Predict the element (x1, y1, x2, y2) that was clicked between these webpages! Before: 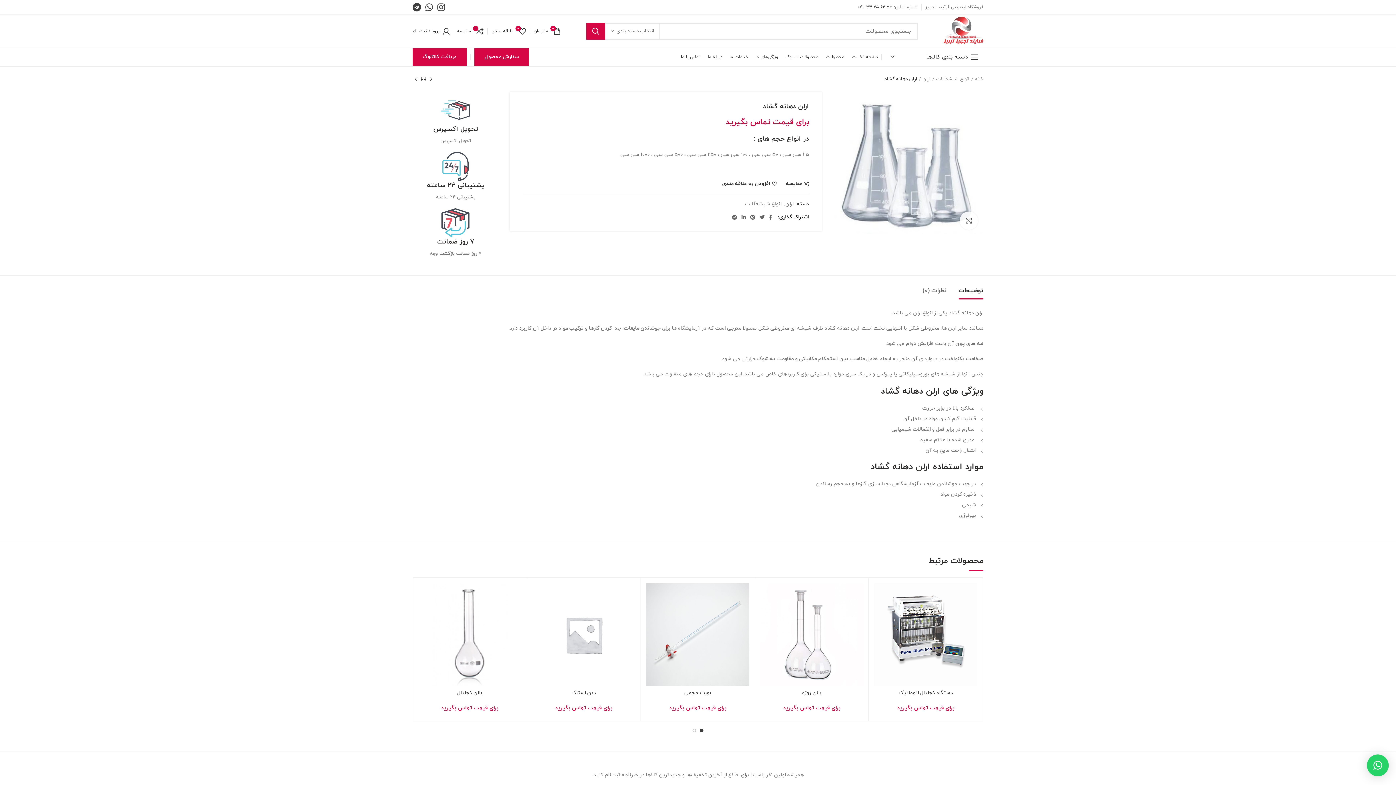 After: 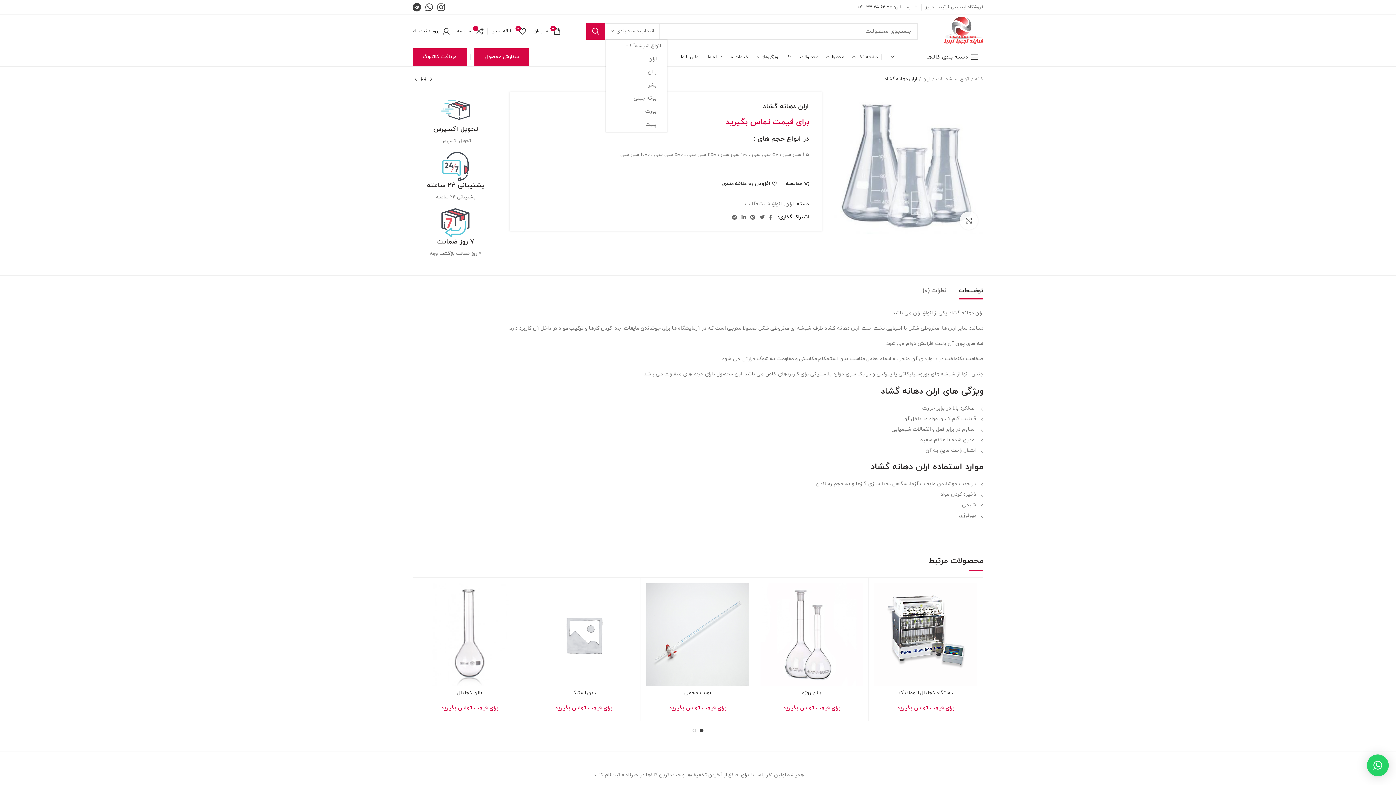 Action: bbox: (605, 23, 659, 38) label: انتخاب دسته بندی